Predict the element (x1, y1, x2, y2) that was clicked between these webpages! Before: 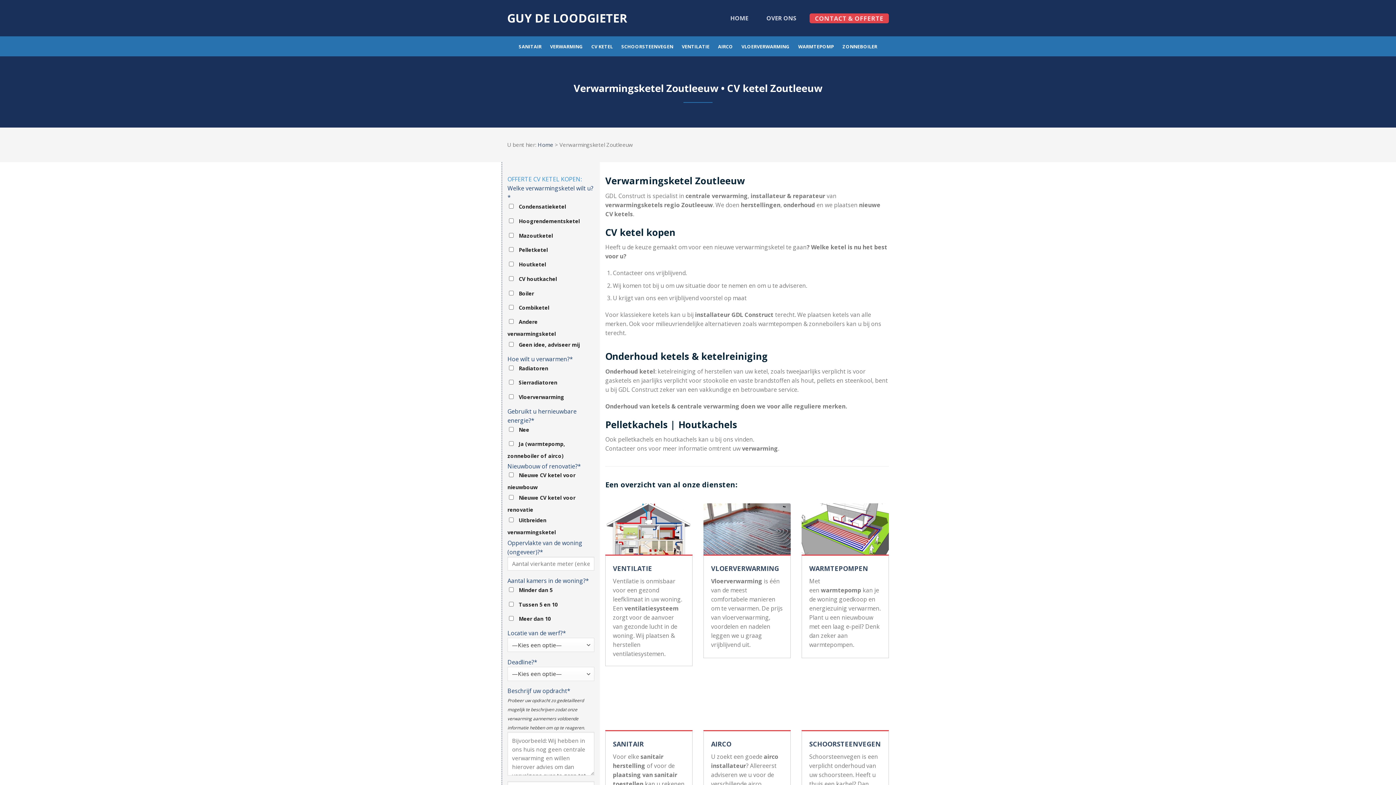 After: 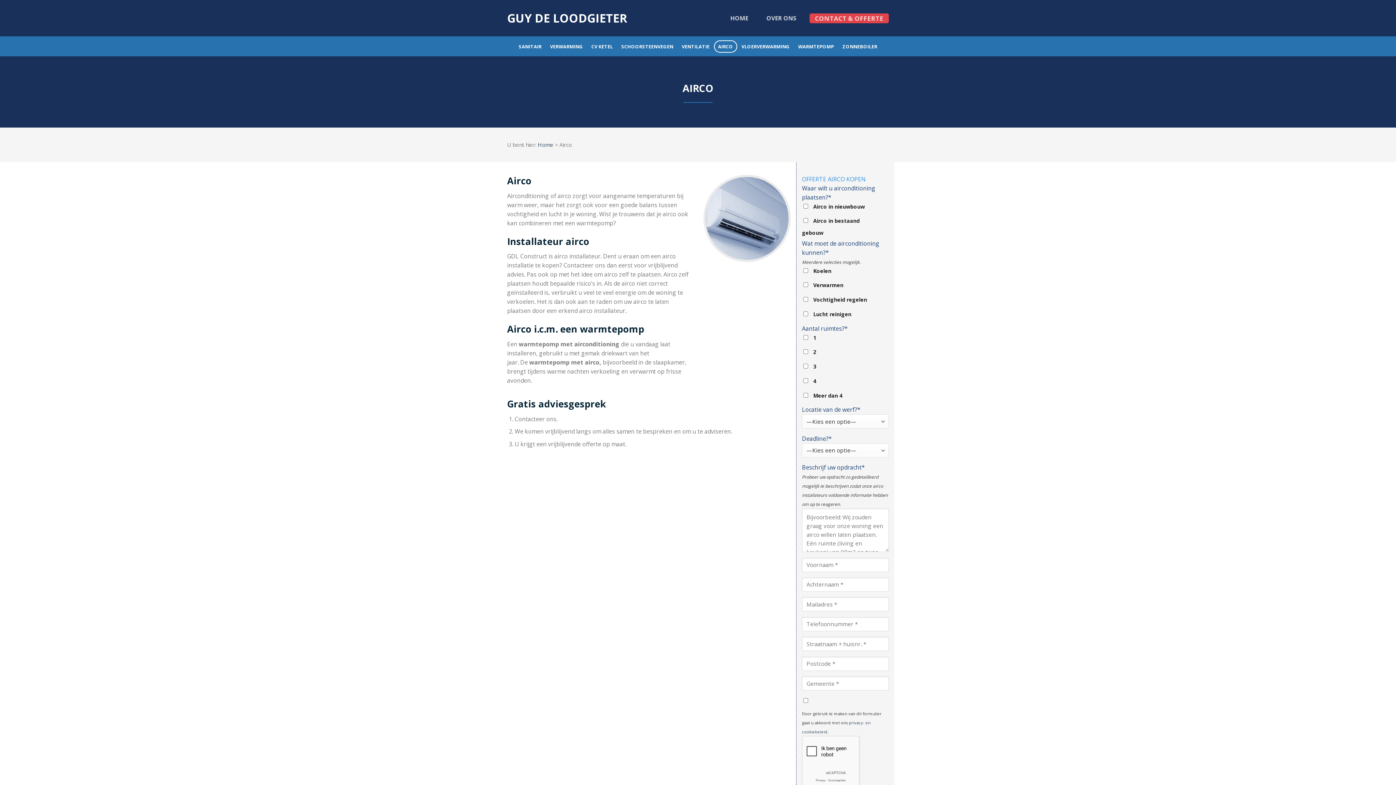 Action: label: AIRCO bbox: (711, 740, 731, 748)